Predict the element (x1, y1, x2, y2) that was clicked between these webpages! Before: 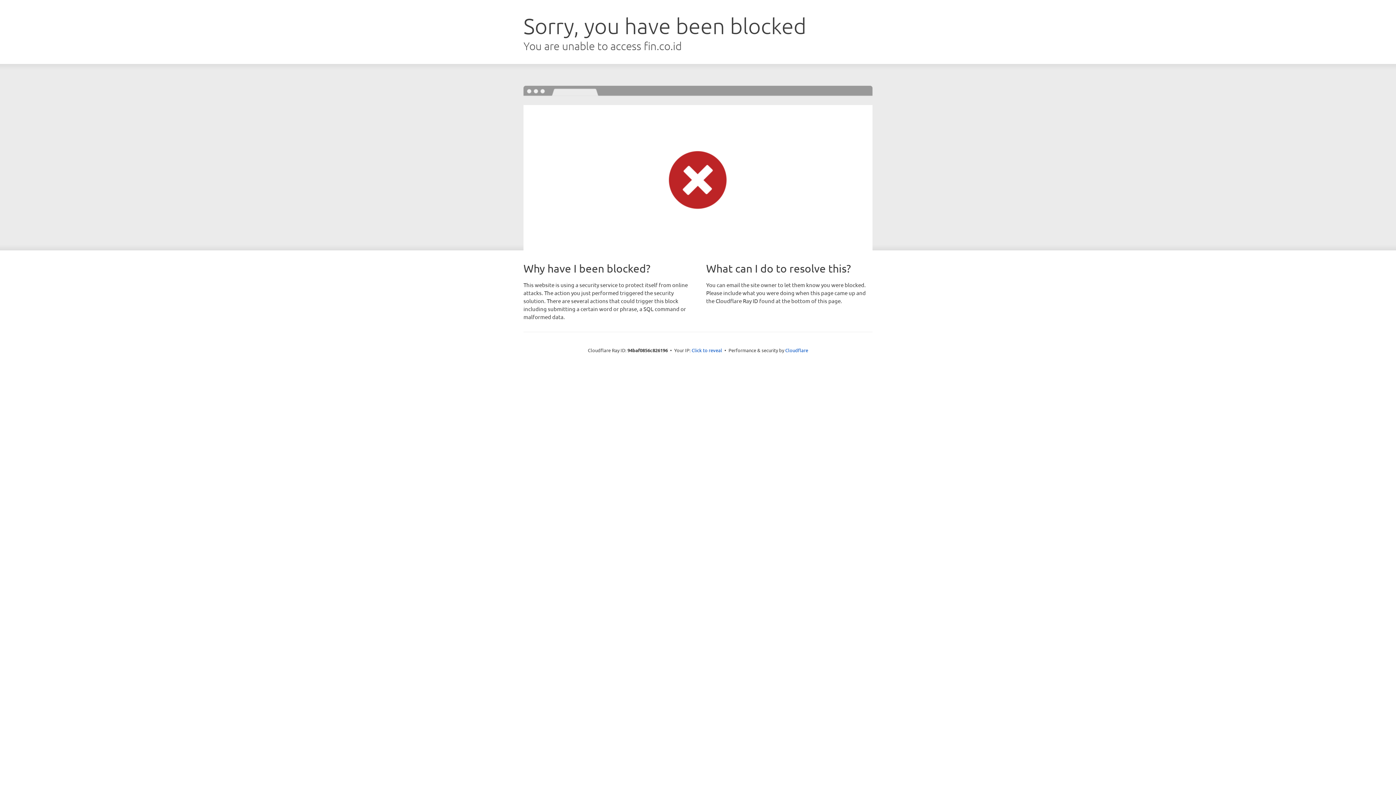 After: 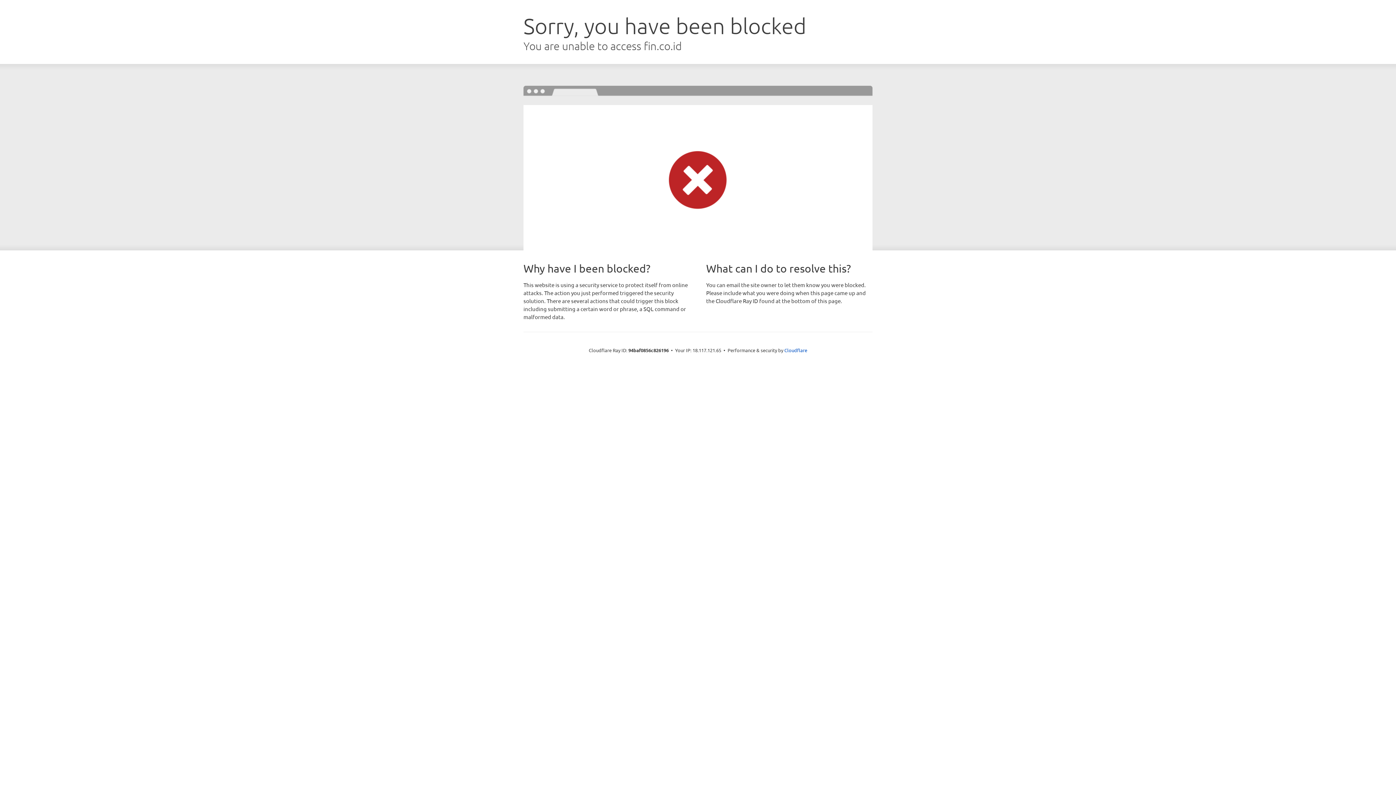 Action: label: Click to reveal bbox: (691, 346, 722, 353)